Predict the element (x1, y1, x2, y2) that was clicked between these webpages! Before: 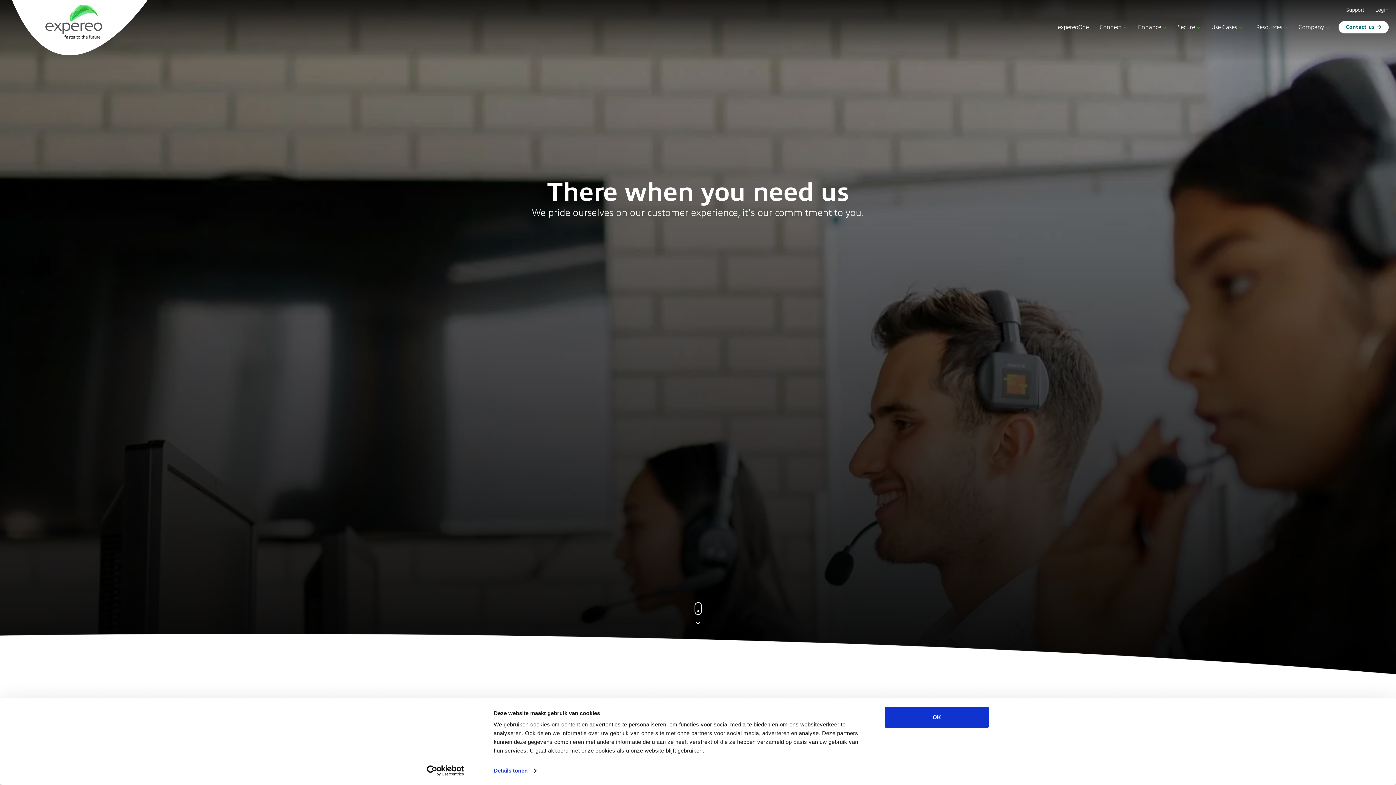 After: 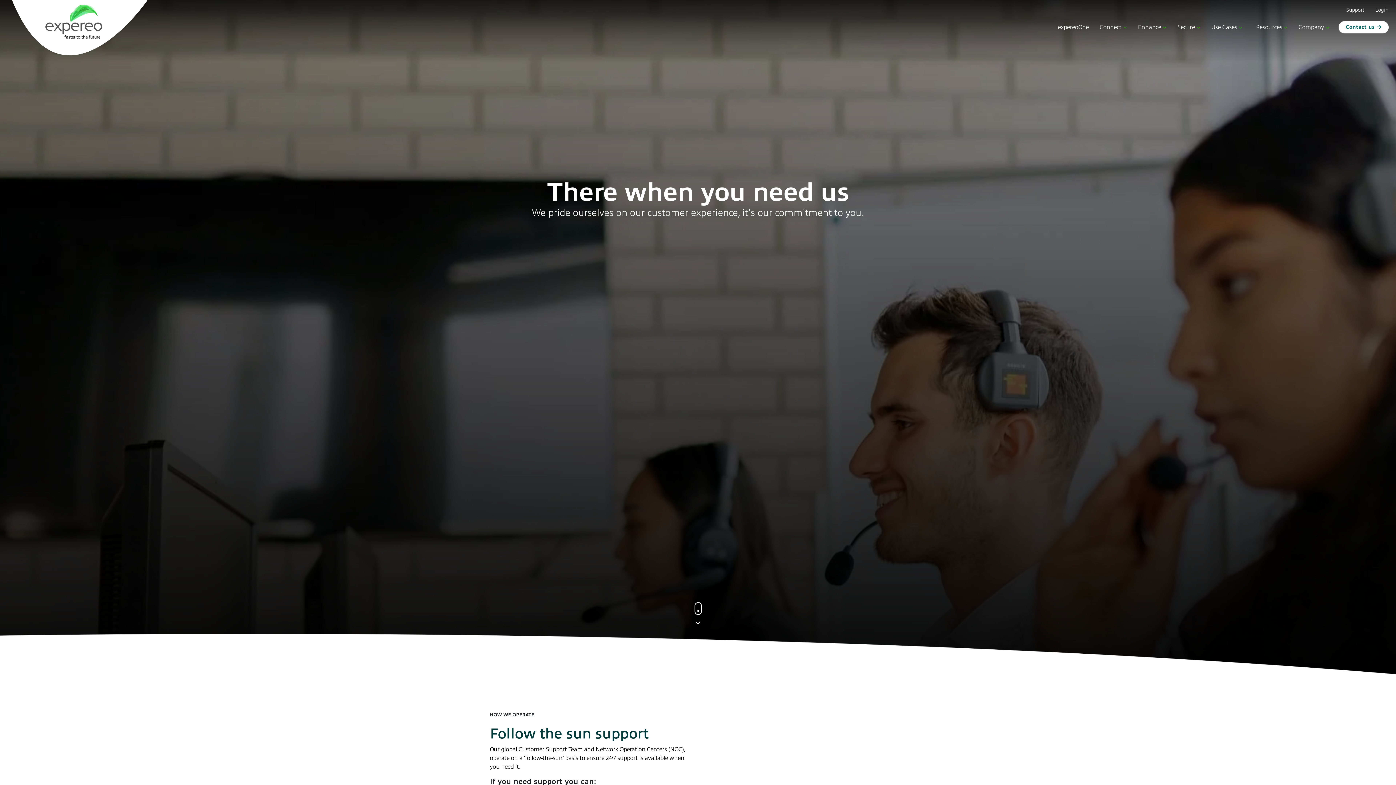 Action: label: OK bbox: (885, 707, 989, 728)